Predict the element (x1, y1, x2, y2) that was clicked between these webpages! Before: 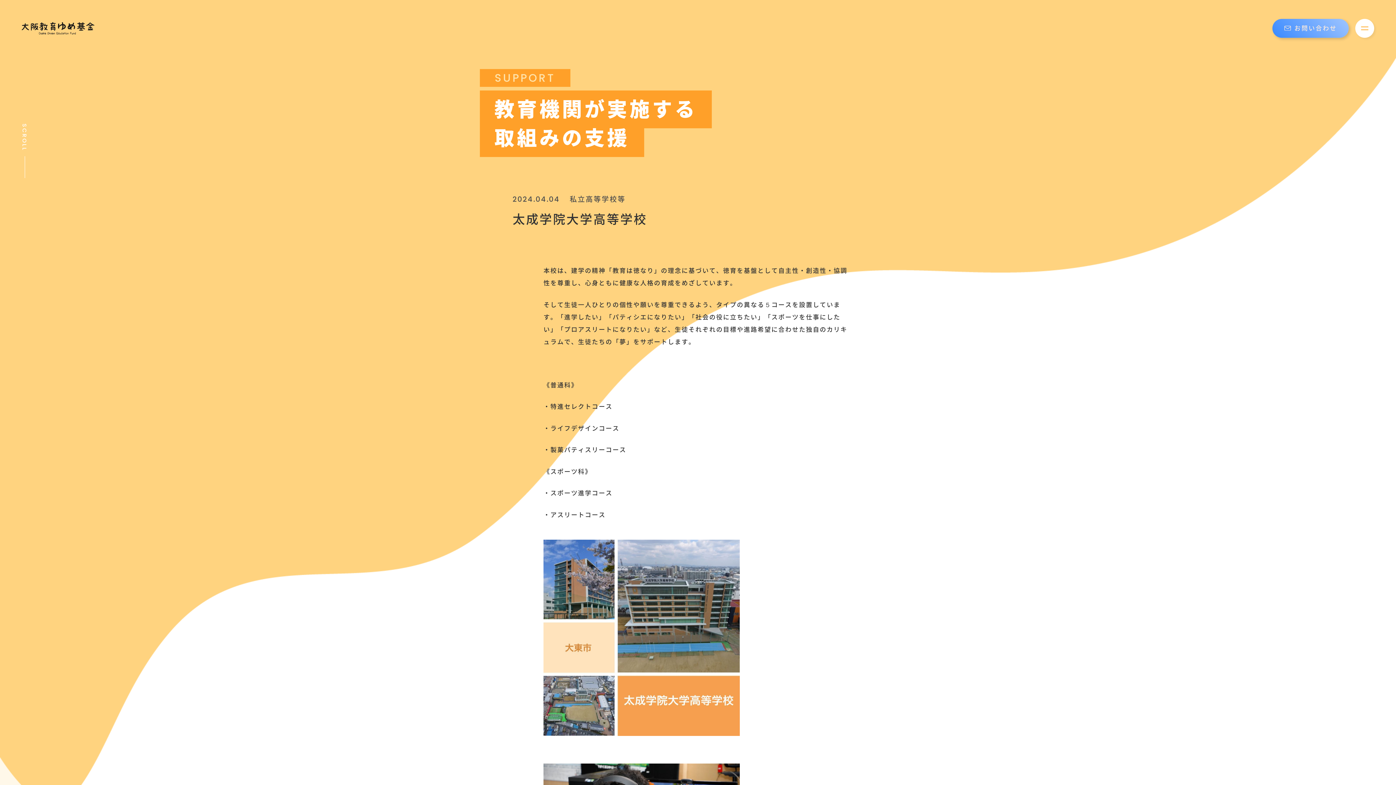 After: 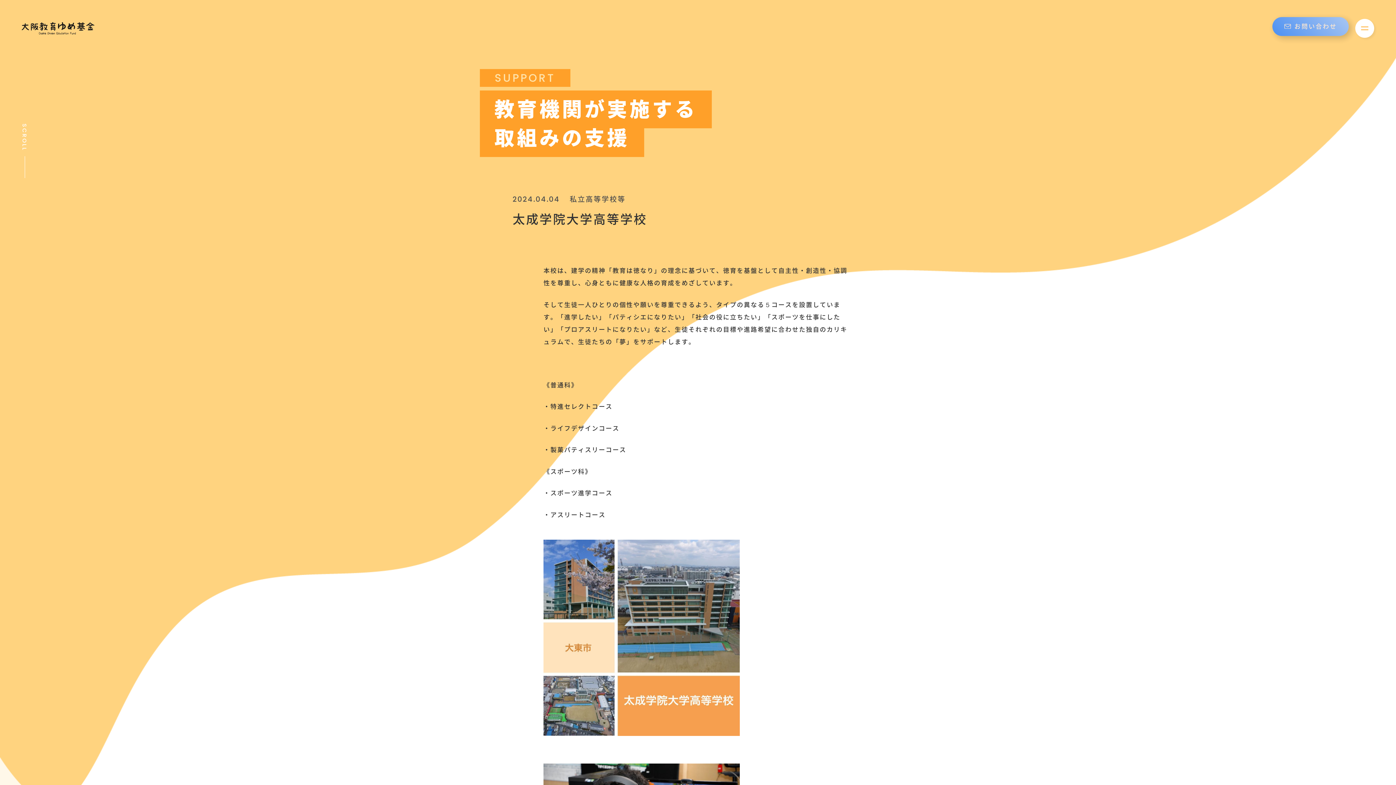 Action: bbox: (1272, 18, 1349, 37) label: お問い合わせ